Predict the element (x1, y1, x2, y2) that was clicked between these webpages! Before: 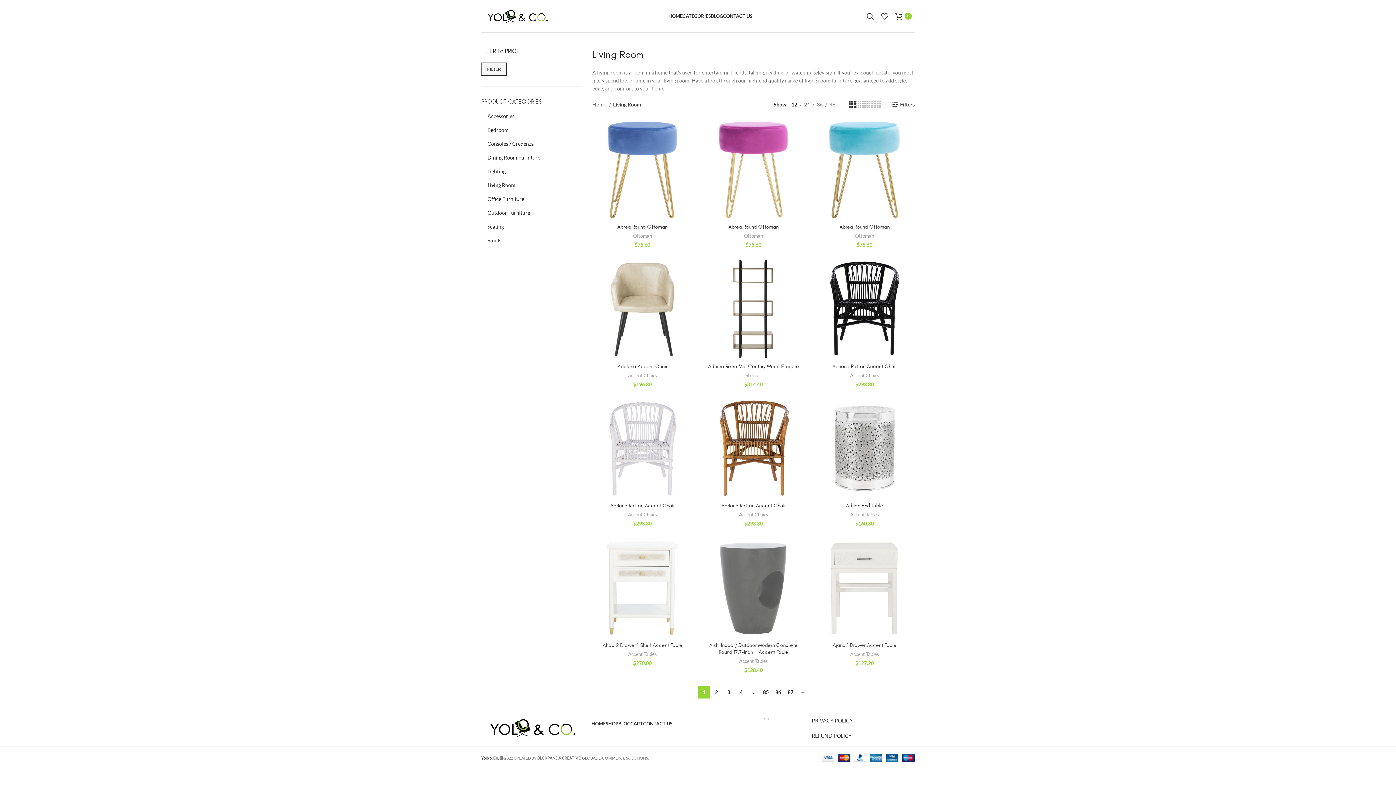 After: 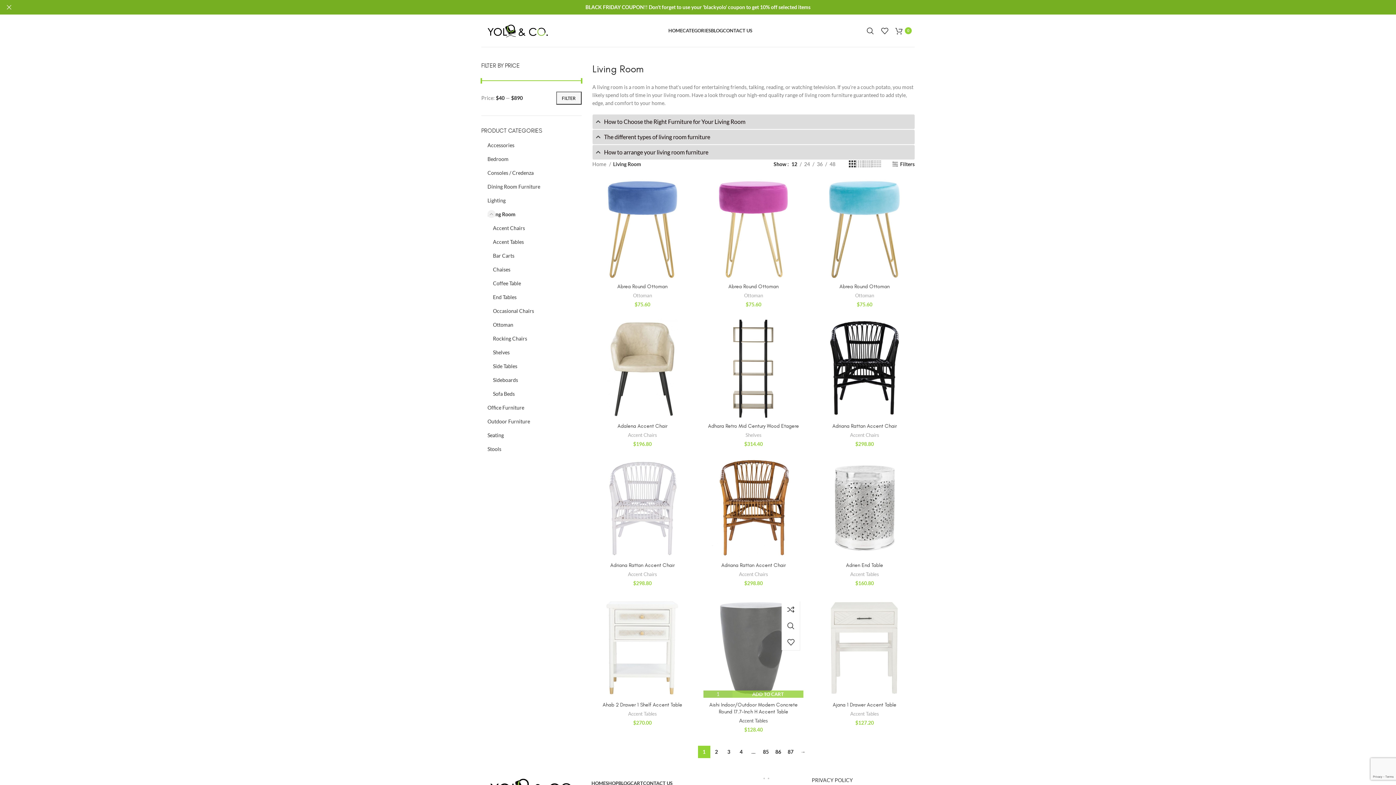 Action: bbox: (763, 718, 765, 719) label: Facebook social link